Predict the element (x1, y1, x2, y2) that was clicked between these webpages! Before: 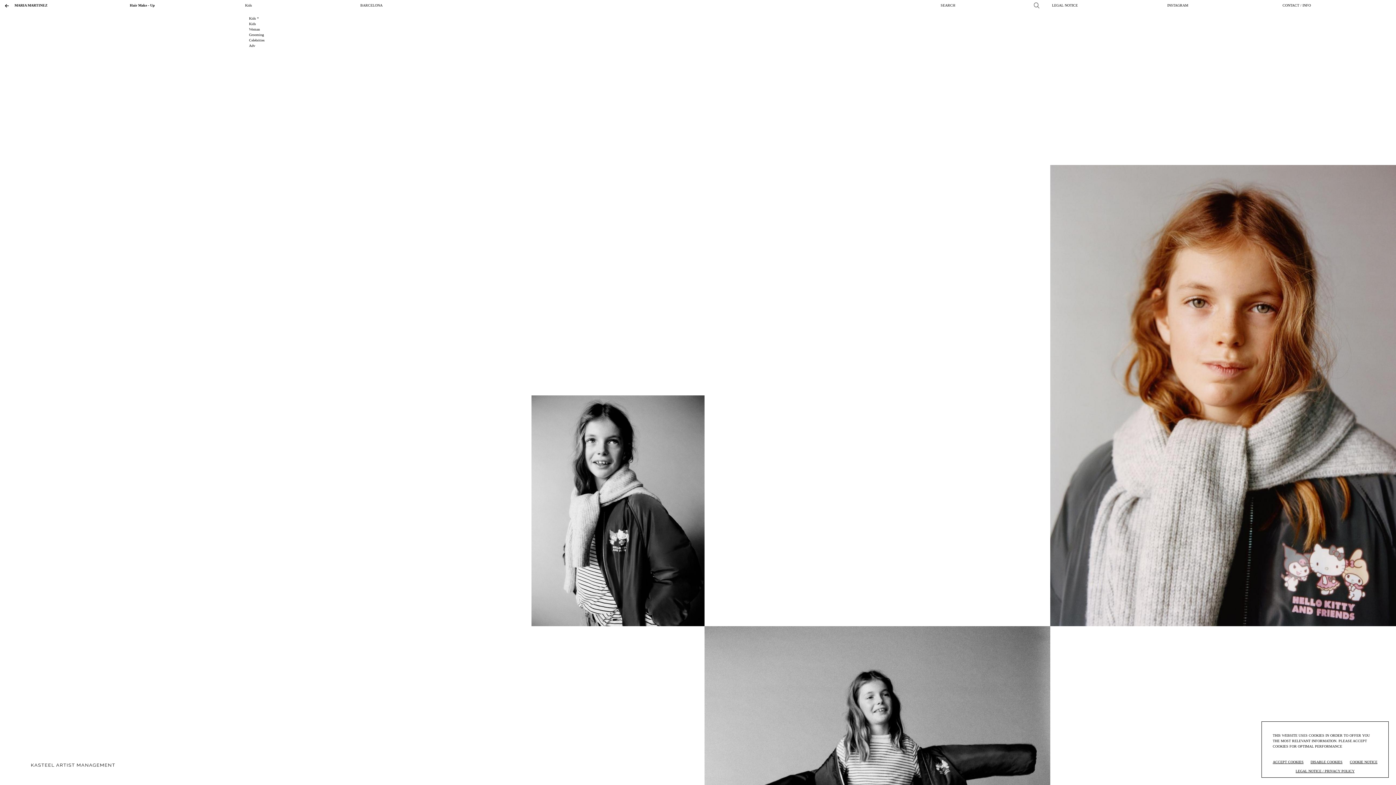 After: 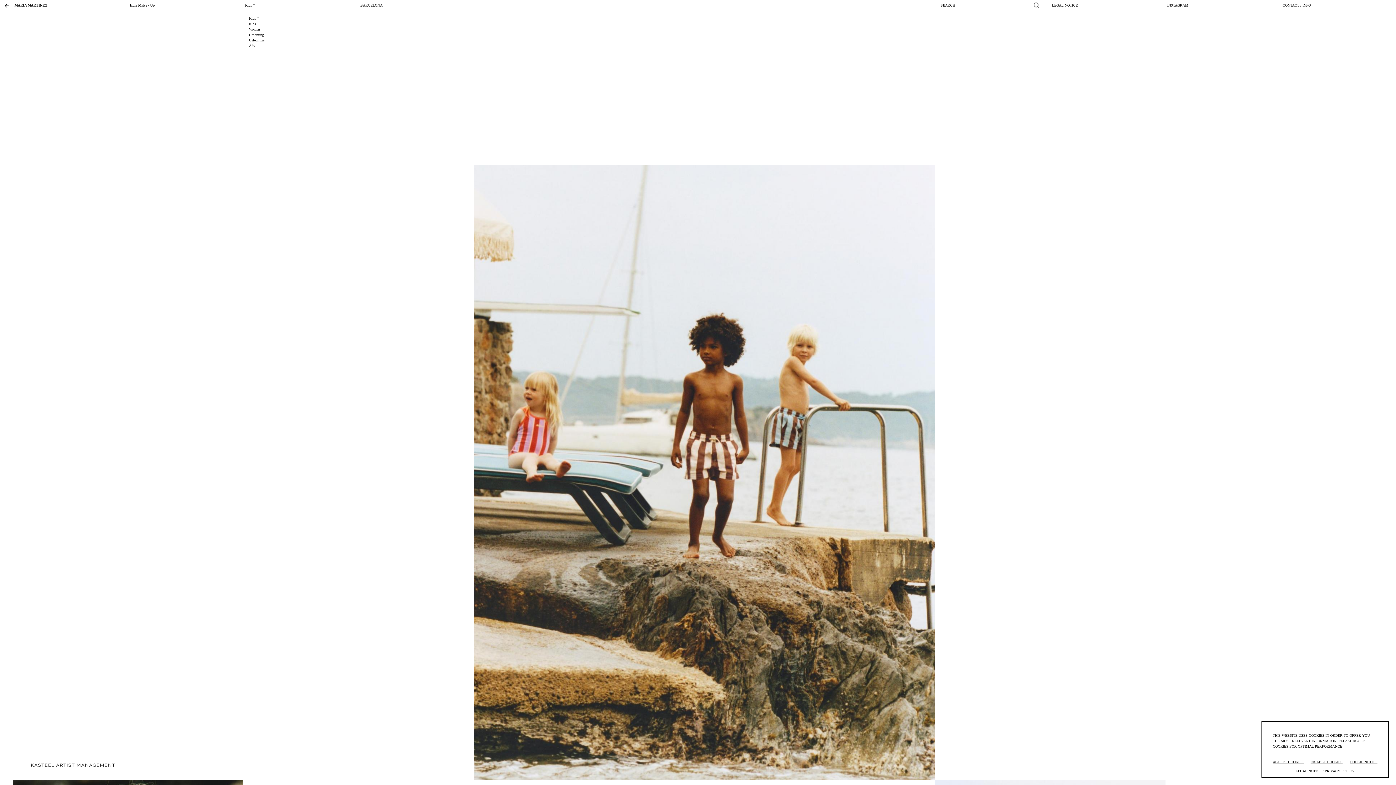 Action: label: Kids * bbox: (249, 16, 258, 20)